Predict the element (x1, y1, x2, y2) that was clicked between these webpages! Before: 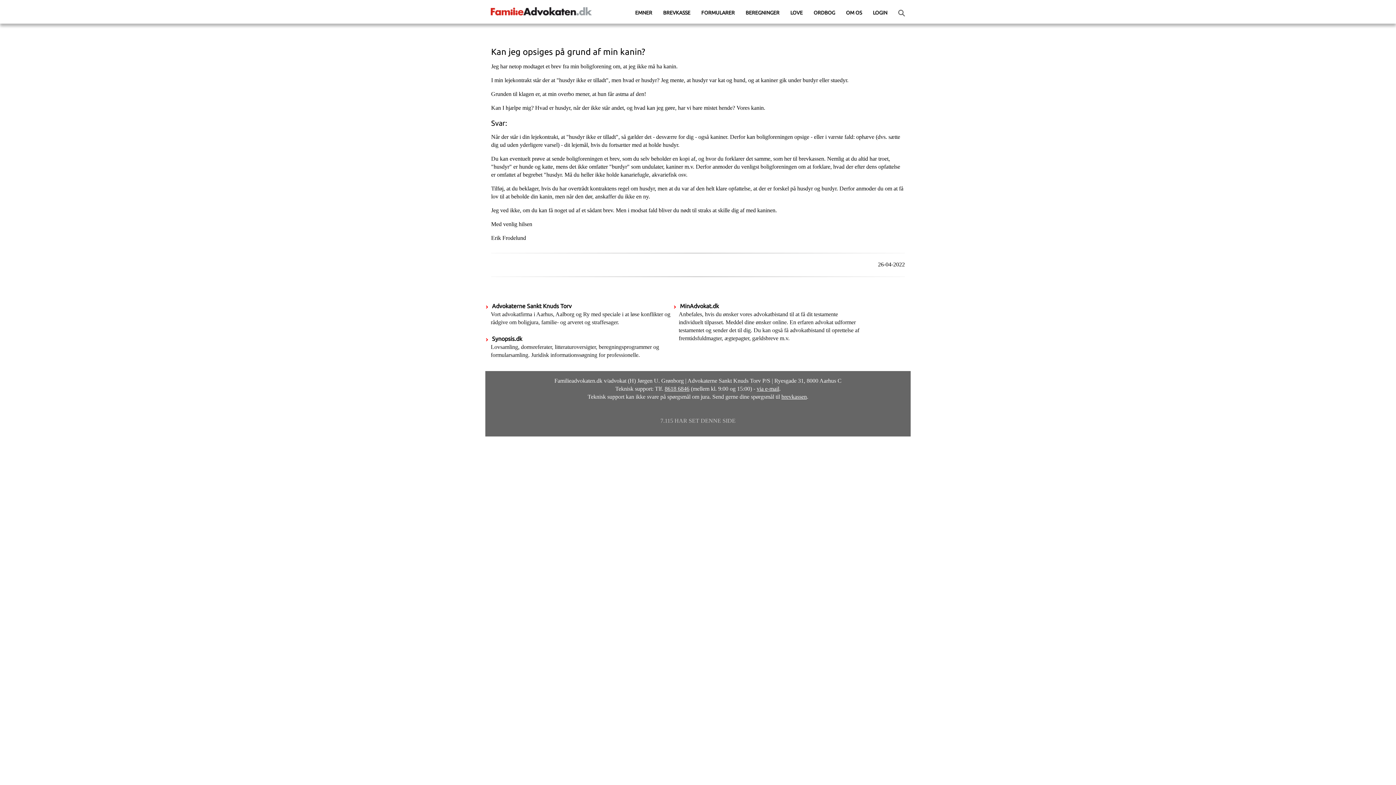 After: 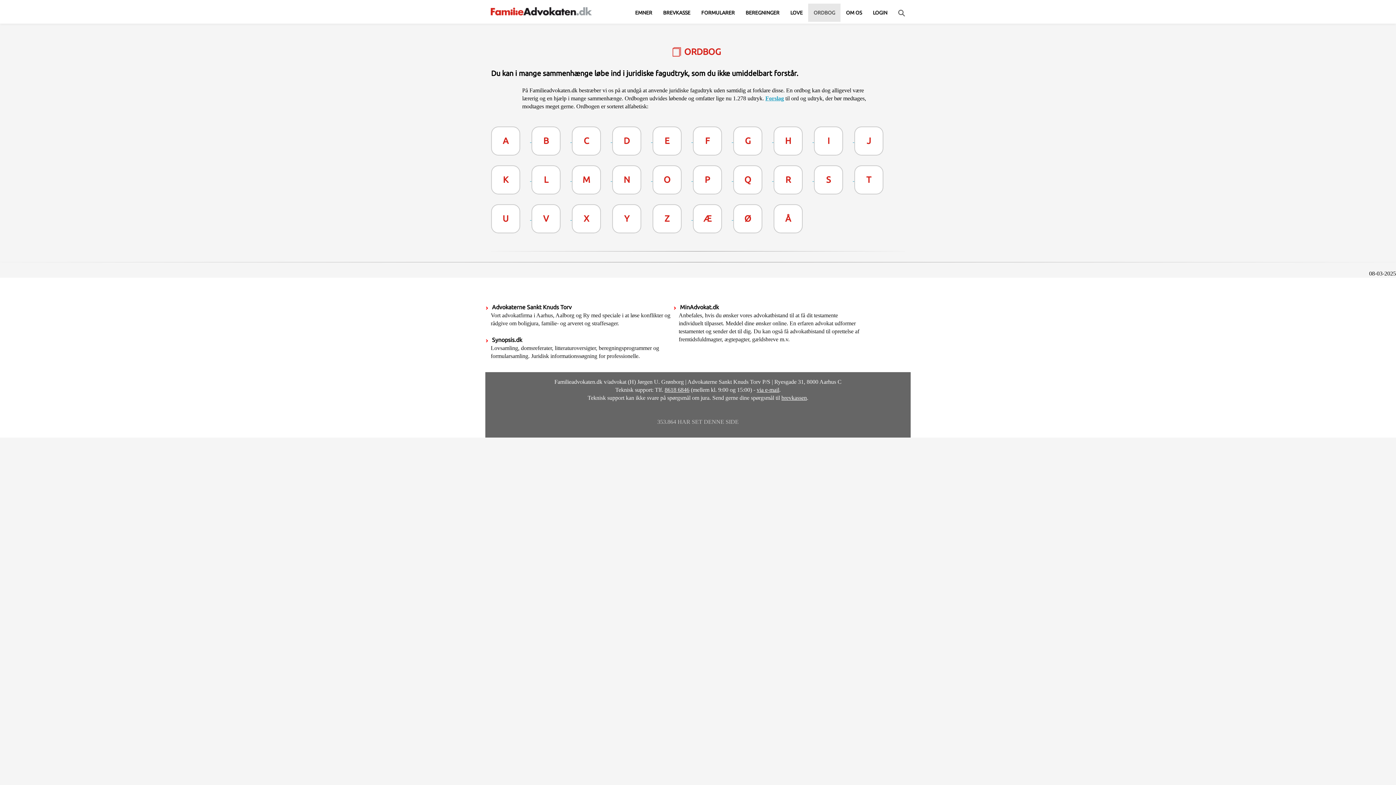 Action: bbox: (808, 3, 840, 21) label: ORDBOG